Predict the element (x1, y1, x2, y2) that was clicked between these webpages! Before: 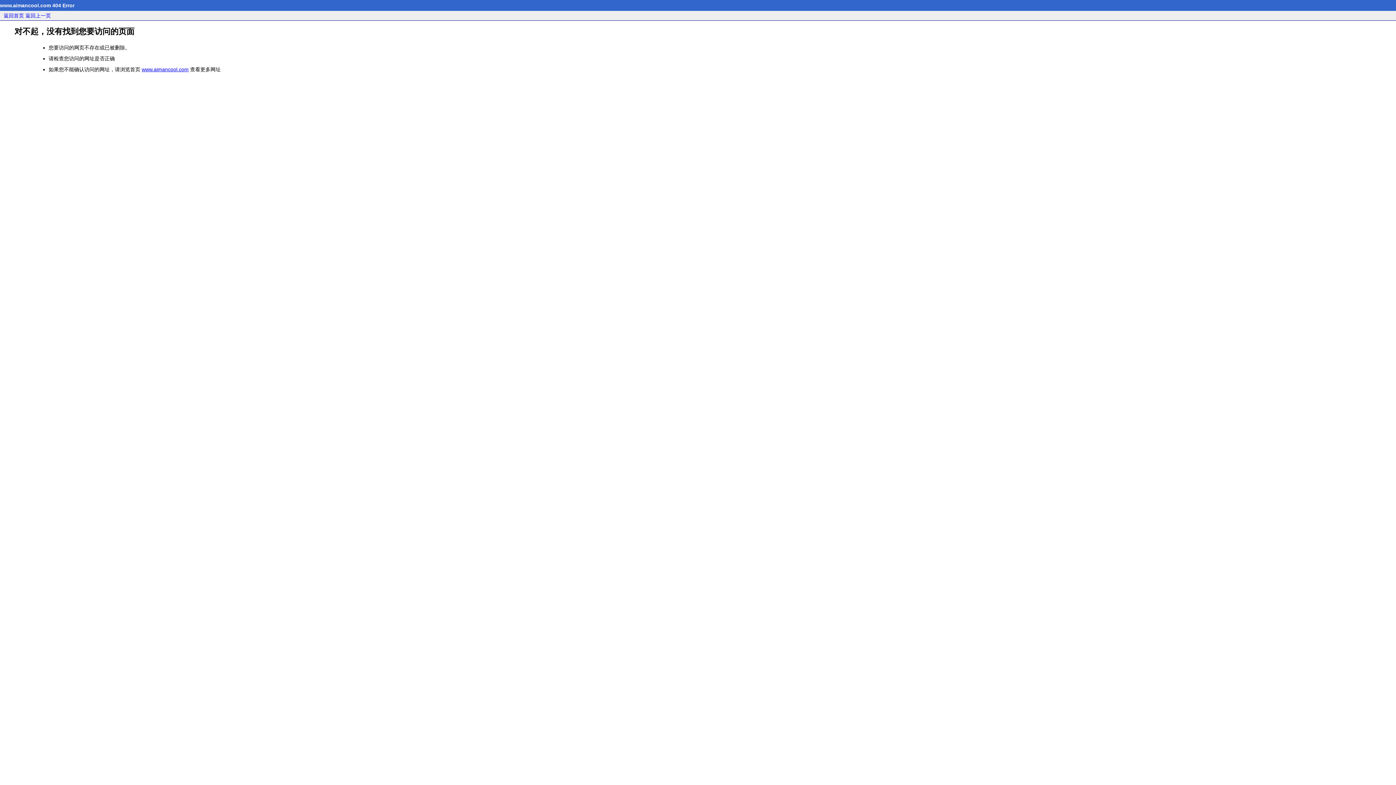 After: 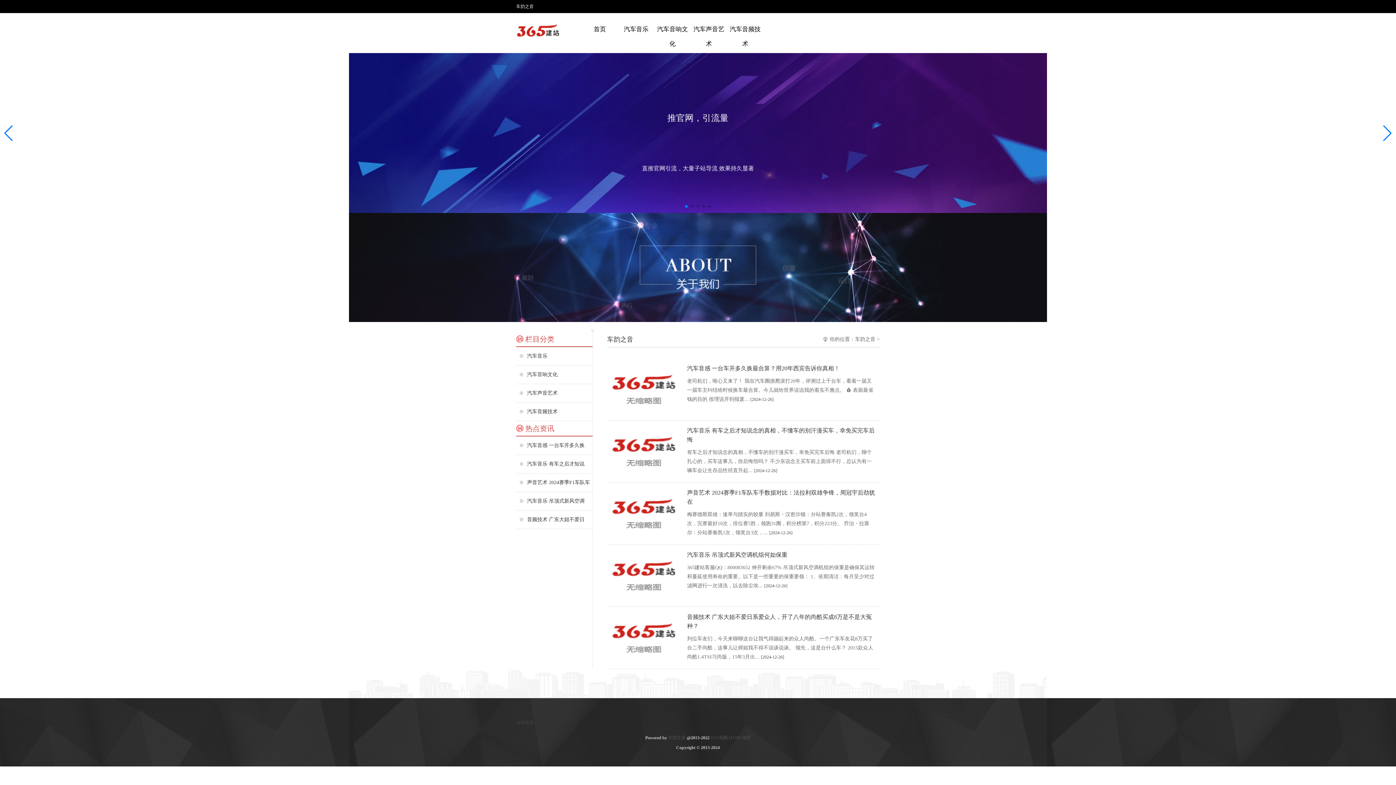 Action: bbox: (141, 66, 188, 72) label: www.aimancool.com